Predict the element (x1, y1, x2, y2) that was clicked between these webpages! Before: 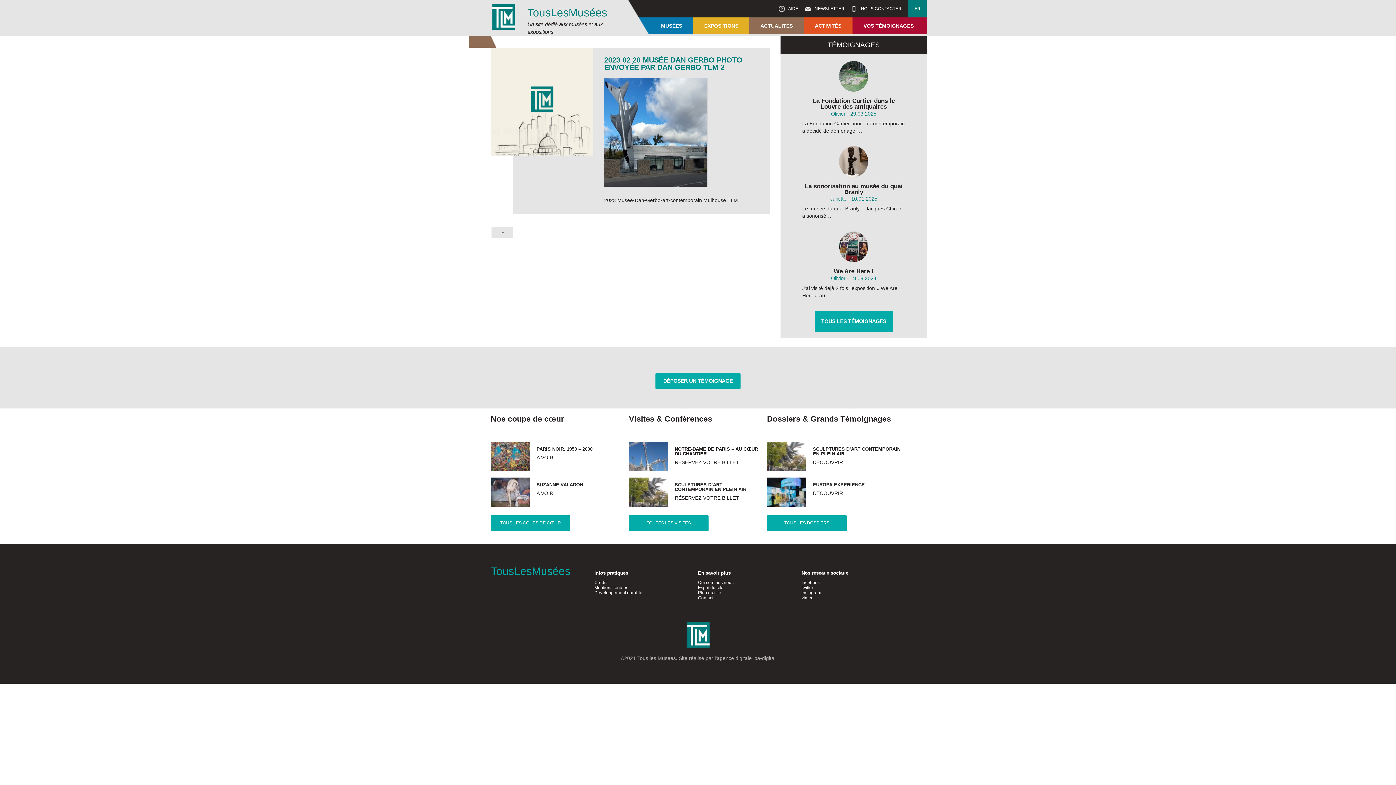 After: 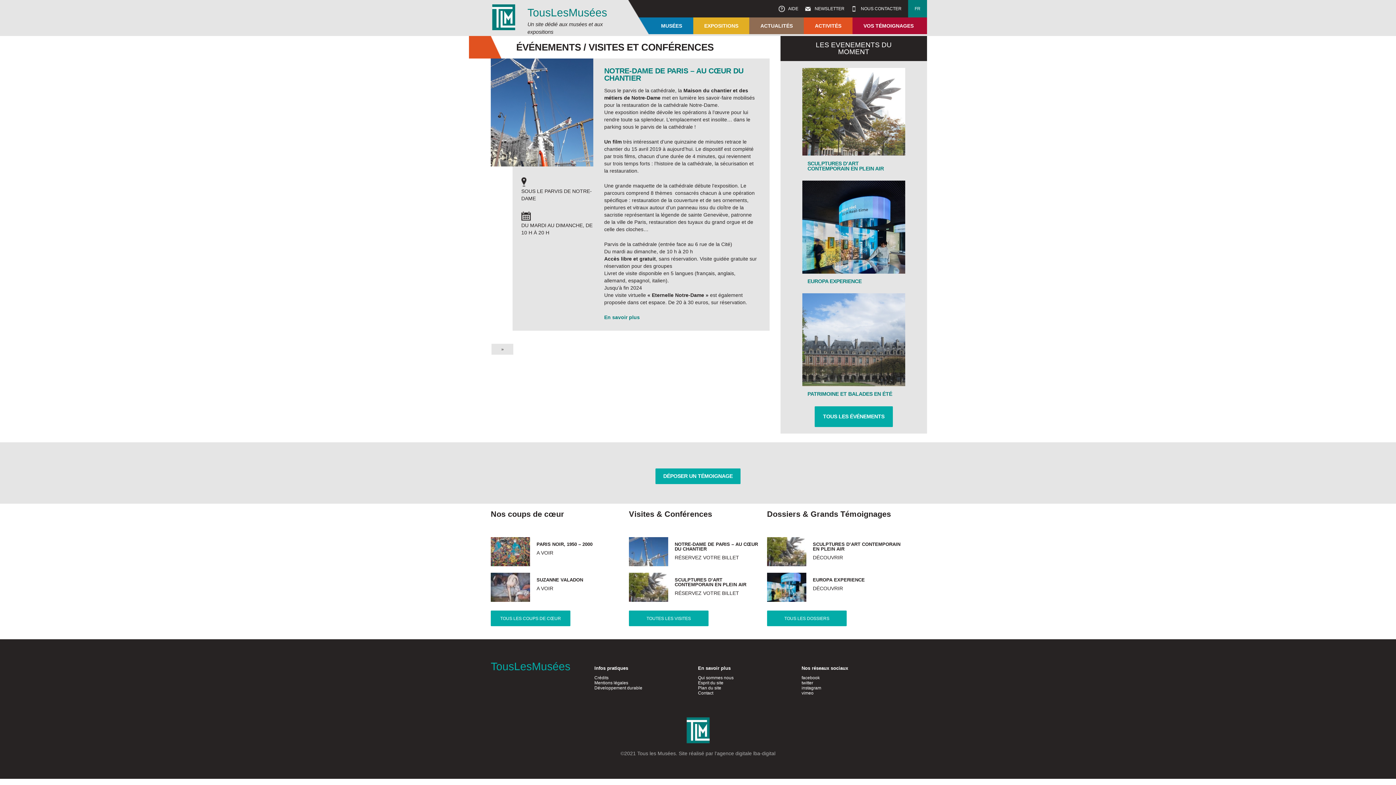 Action: bbox: (629, 442, 760, 471) label: NOTRE-DAME DE PARIS – AU CŒUR DU CHANTIER

RÉSERVEZ VOTRE BILLET